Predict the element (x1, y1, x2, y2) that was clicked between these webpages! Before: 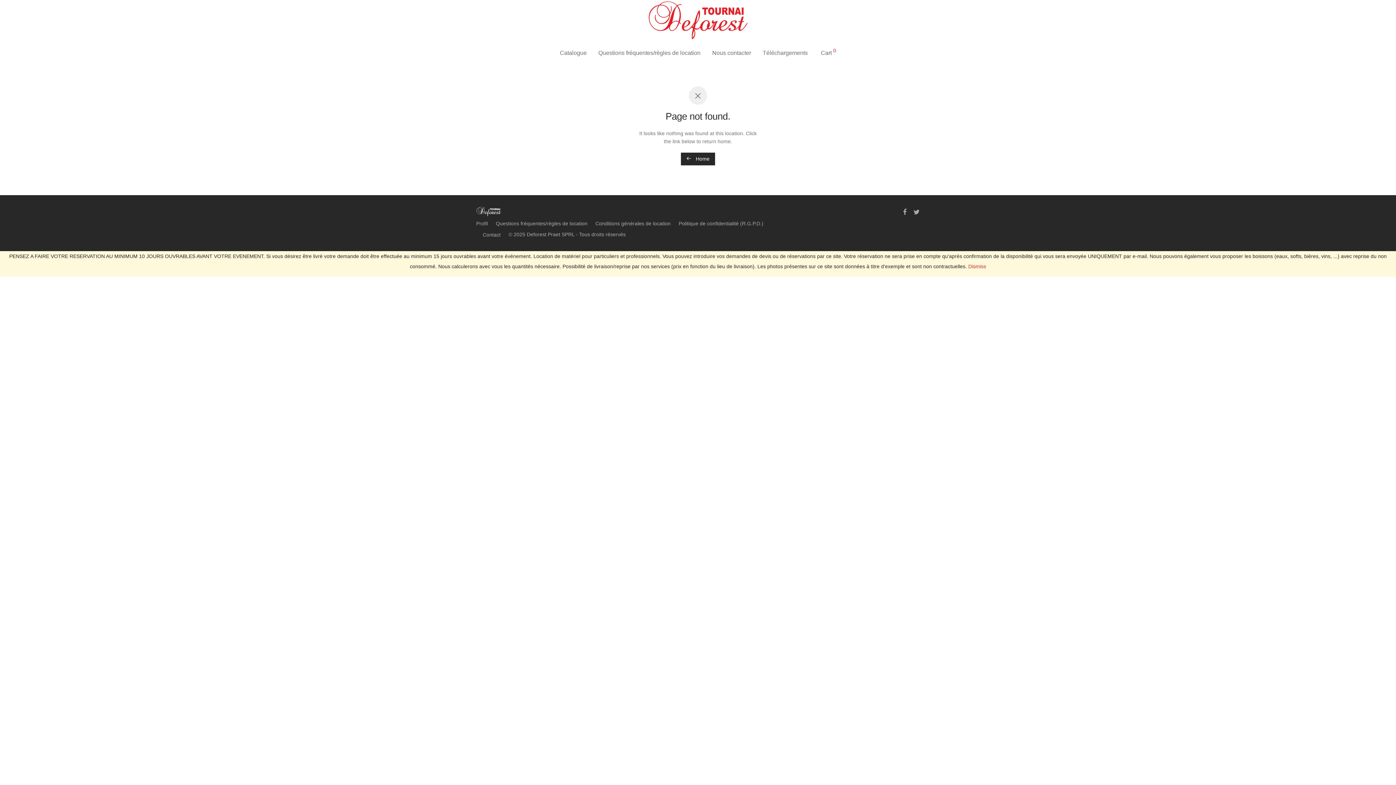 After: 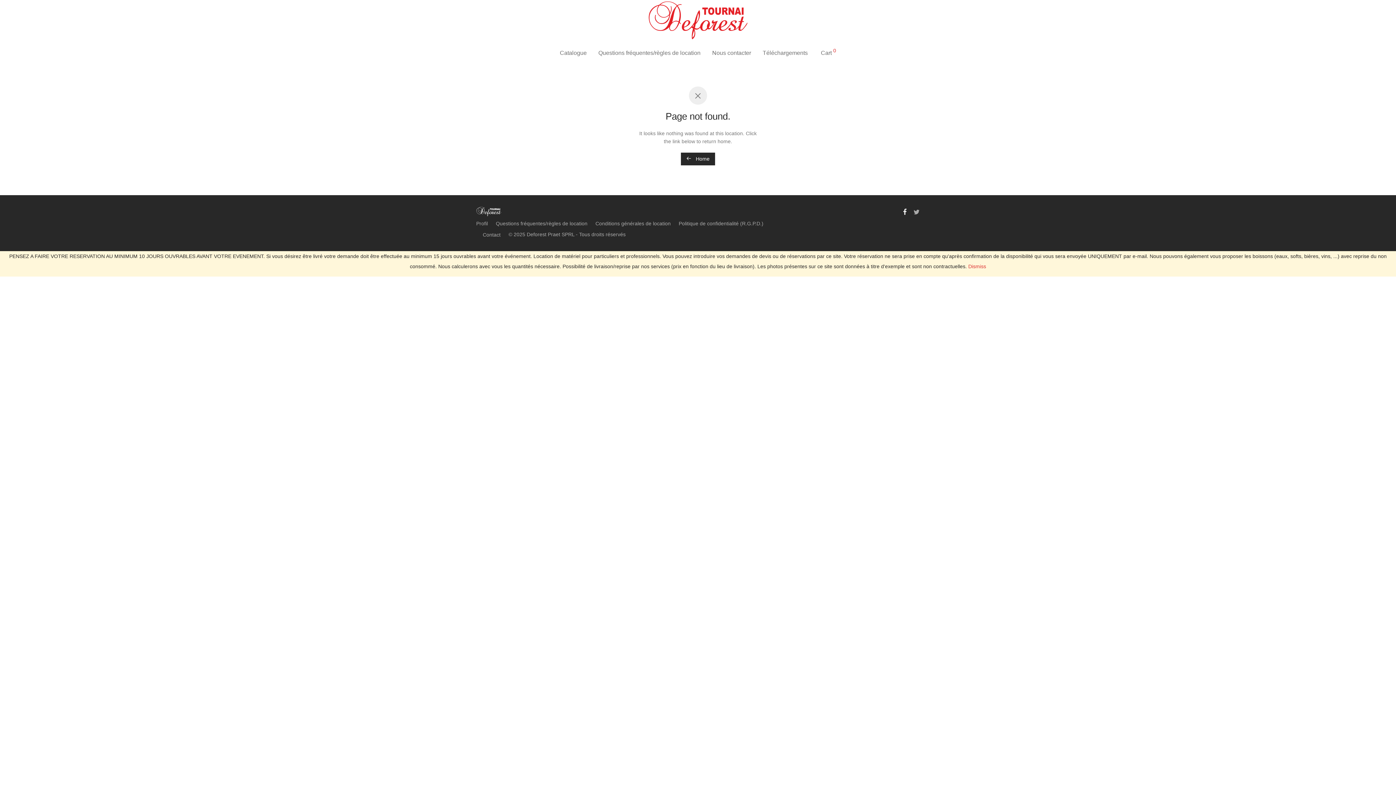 Action: bbox: (903, 208, 906, 214)